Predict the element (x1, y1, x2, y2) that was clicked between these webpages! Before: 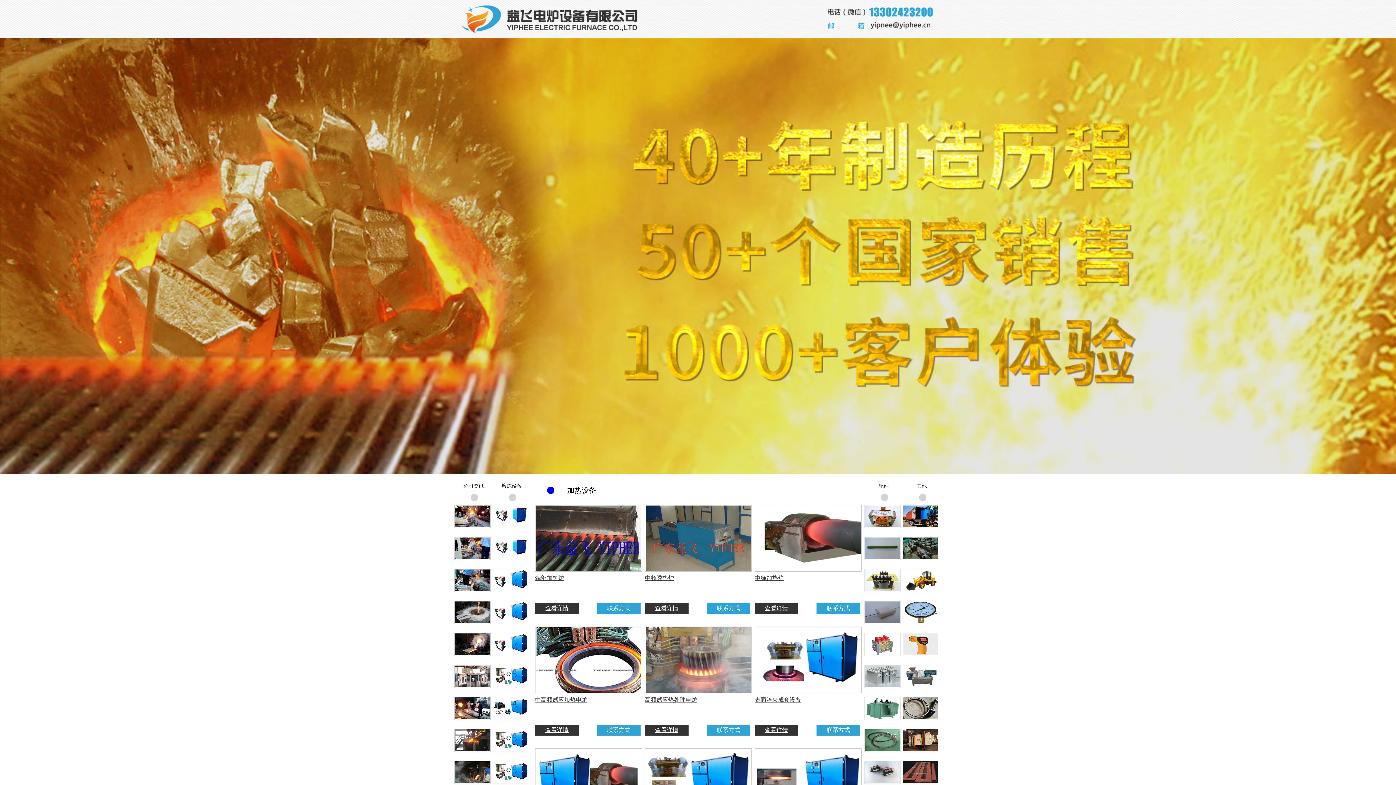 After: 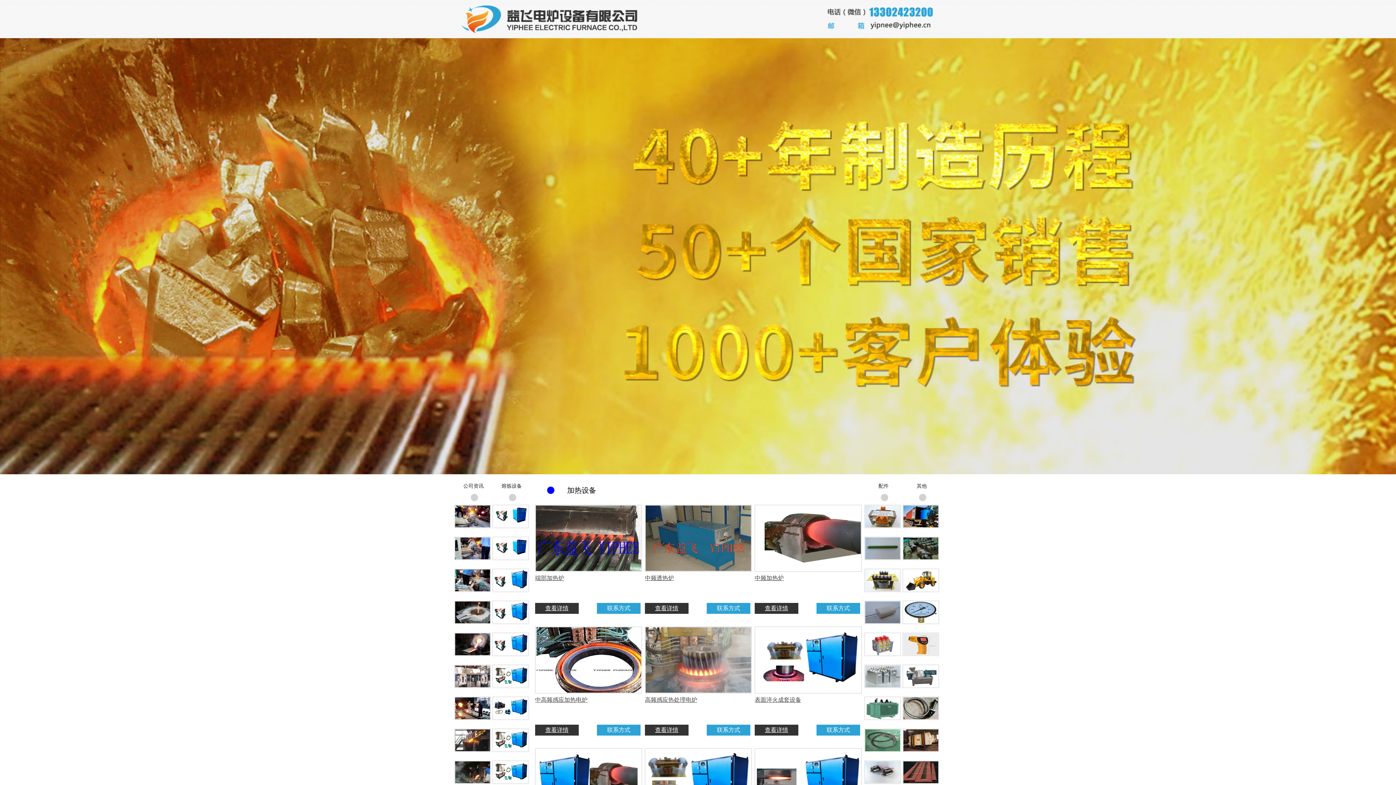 Action: bbox: (454, 697, 490, 721)